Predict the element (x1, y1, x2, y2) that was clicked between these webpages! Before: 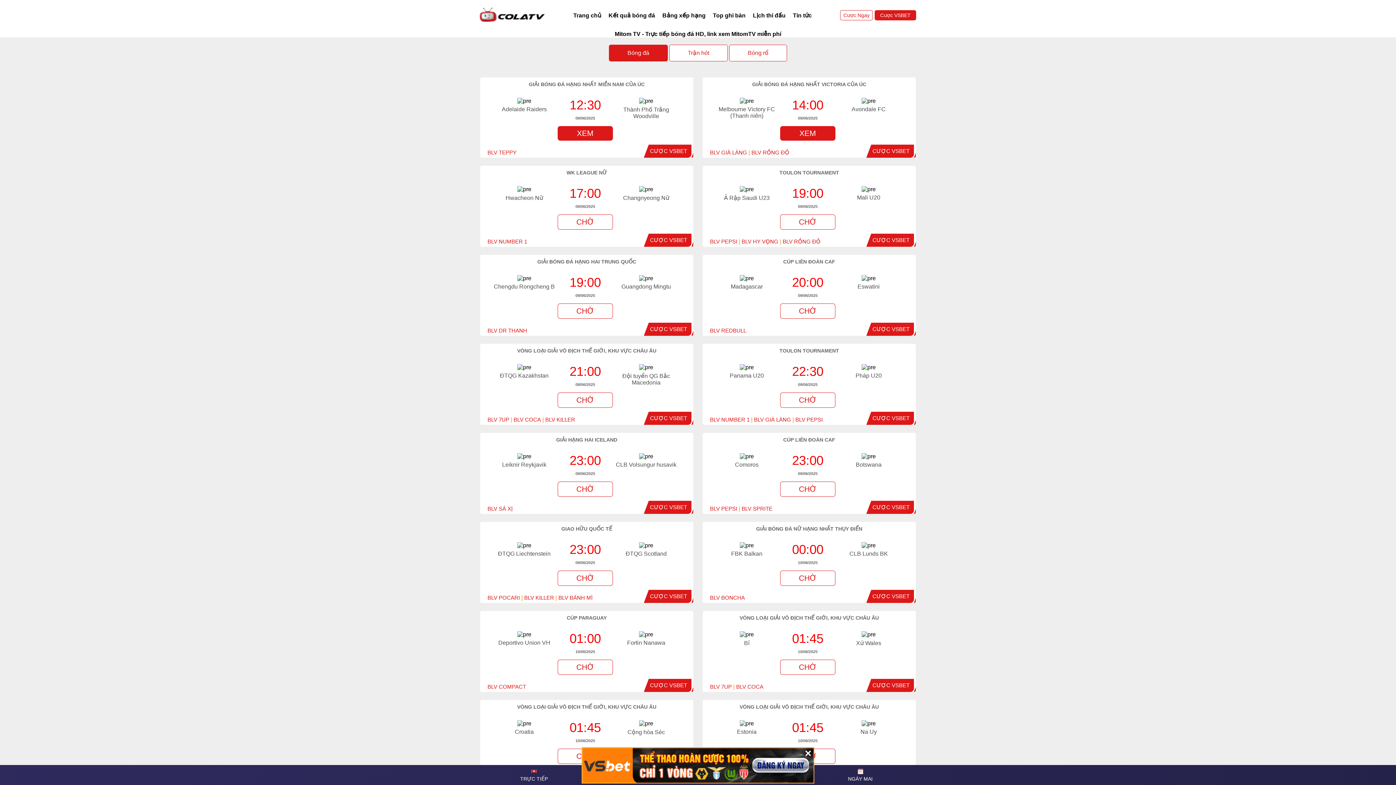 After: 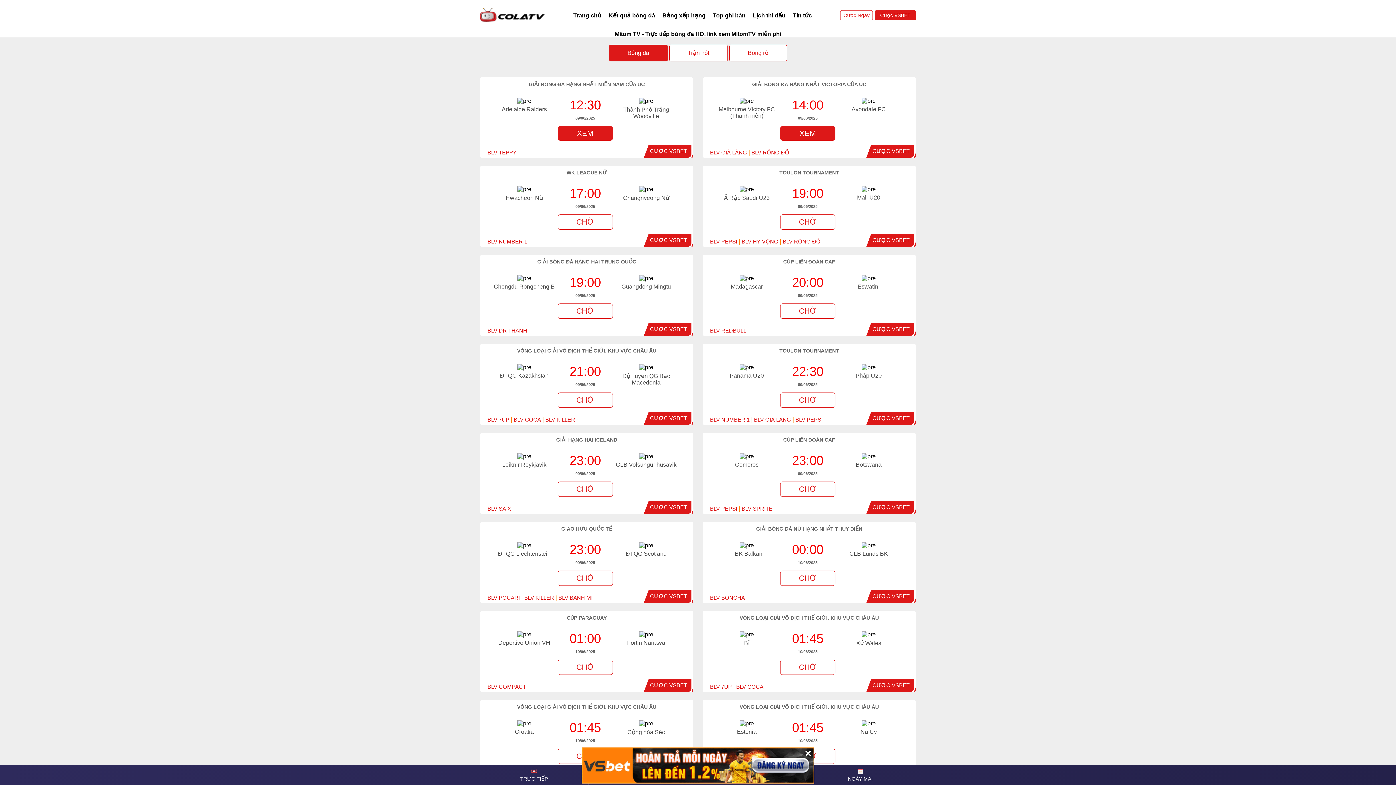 Action: label: CƯỢC VSBET bbox: (872, 415, 909, 421)